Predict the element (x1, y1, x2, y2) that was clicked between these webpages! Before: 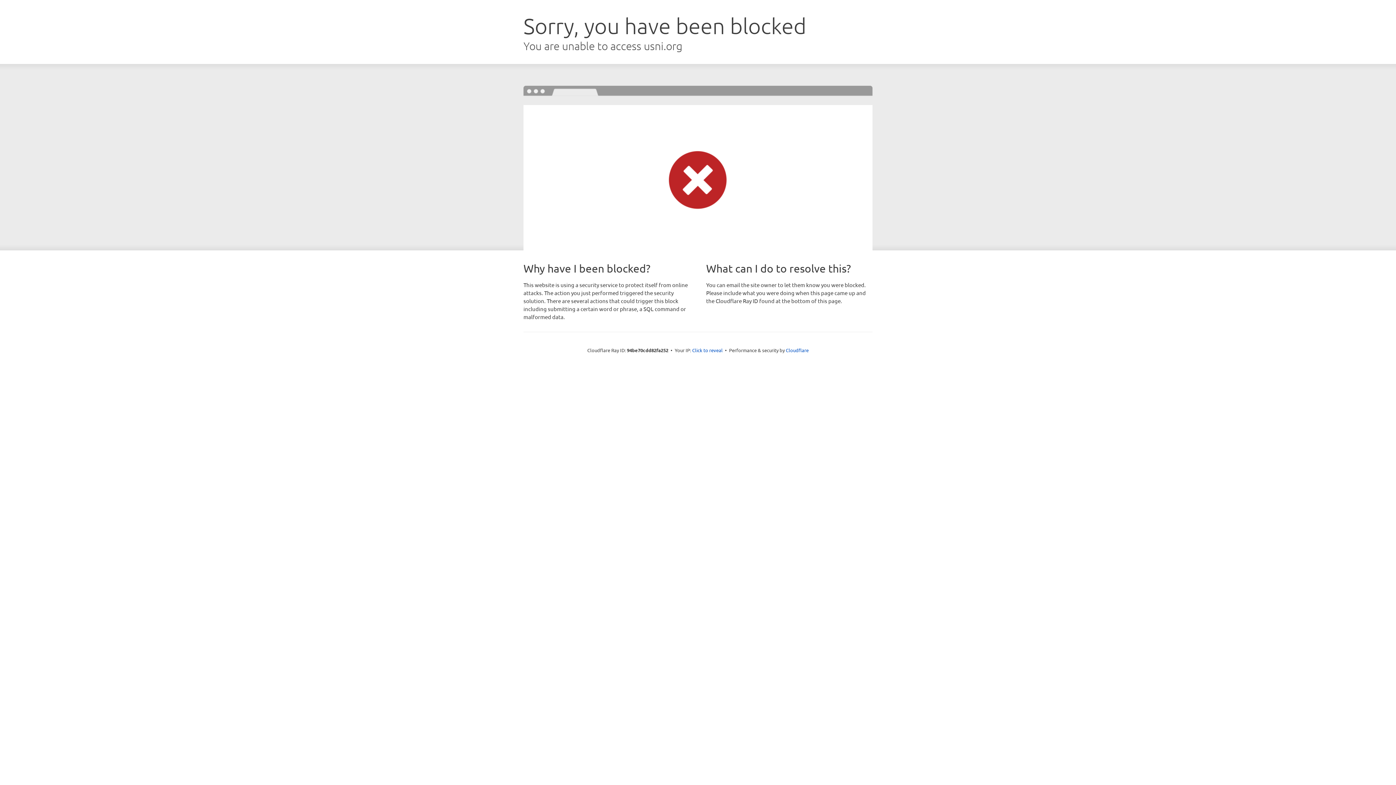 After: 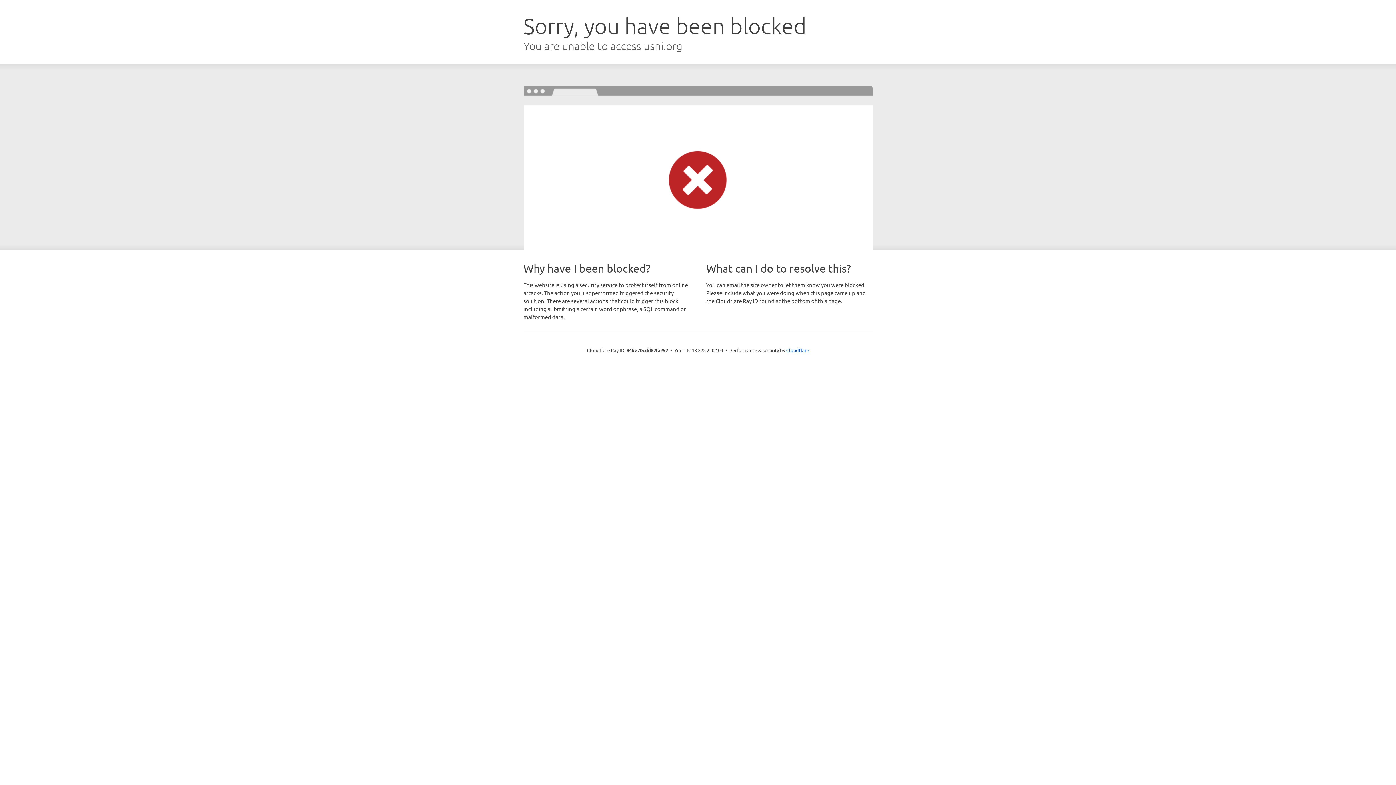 Action: label: Click to reveal bbox: (692, 346, 722, 353)